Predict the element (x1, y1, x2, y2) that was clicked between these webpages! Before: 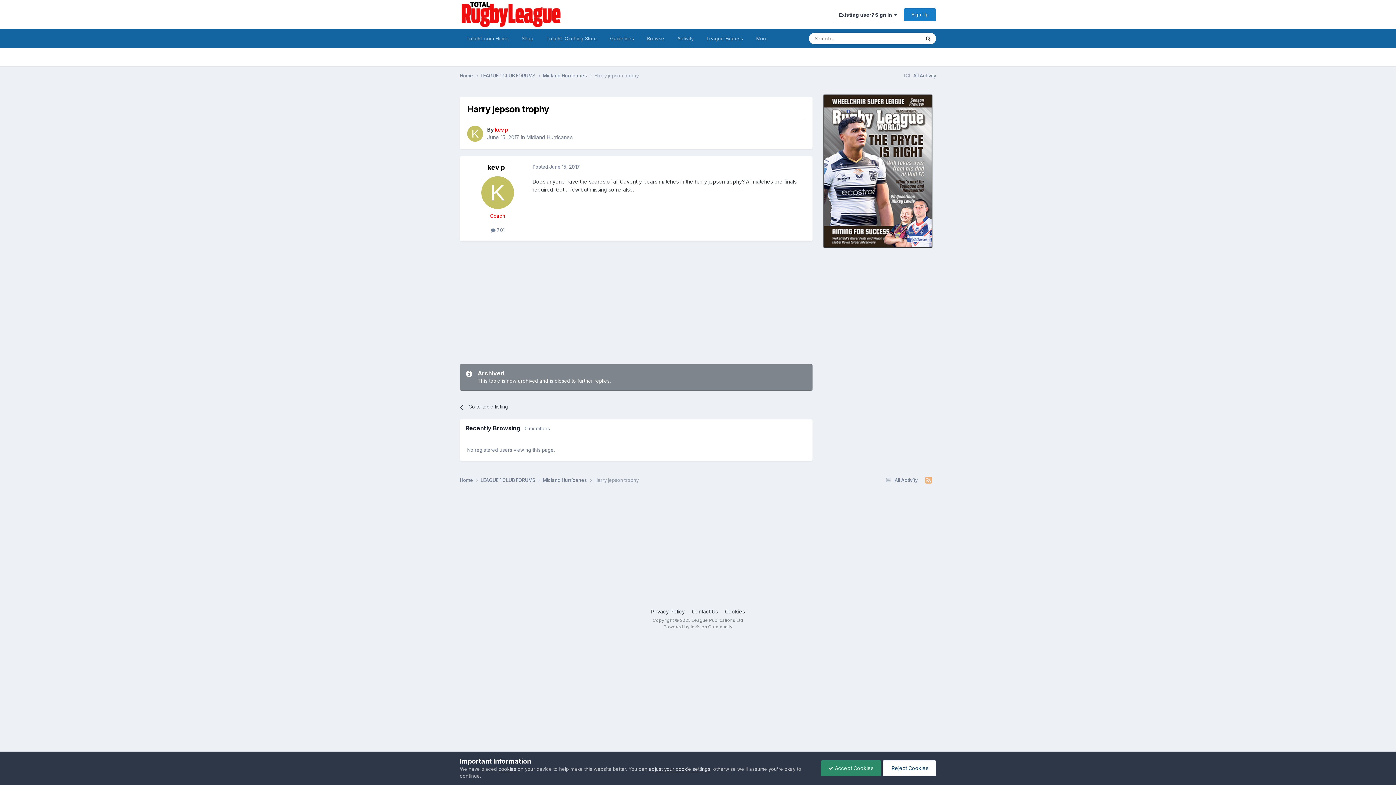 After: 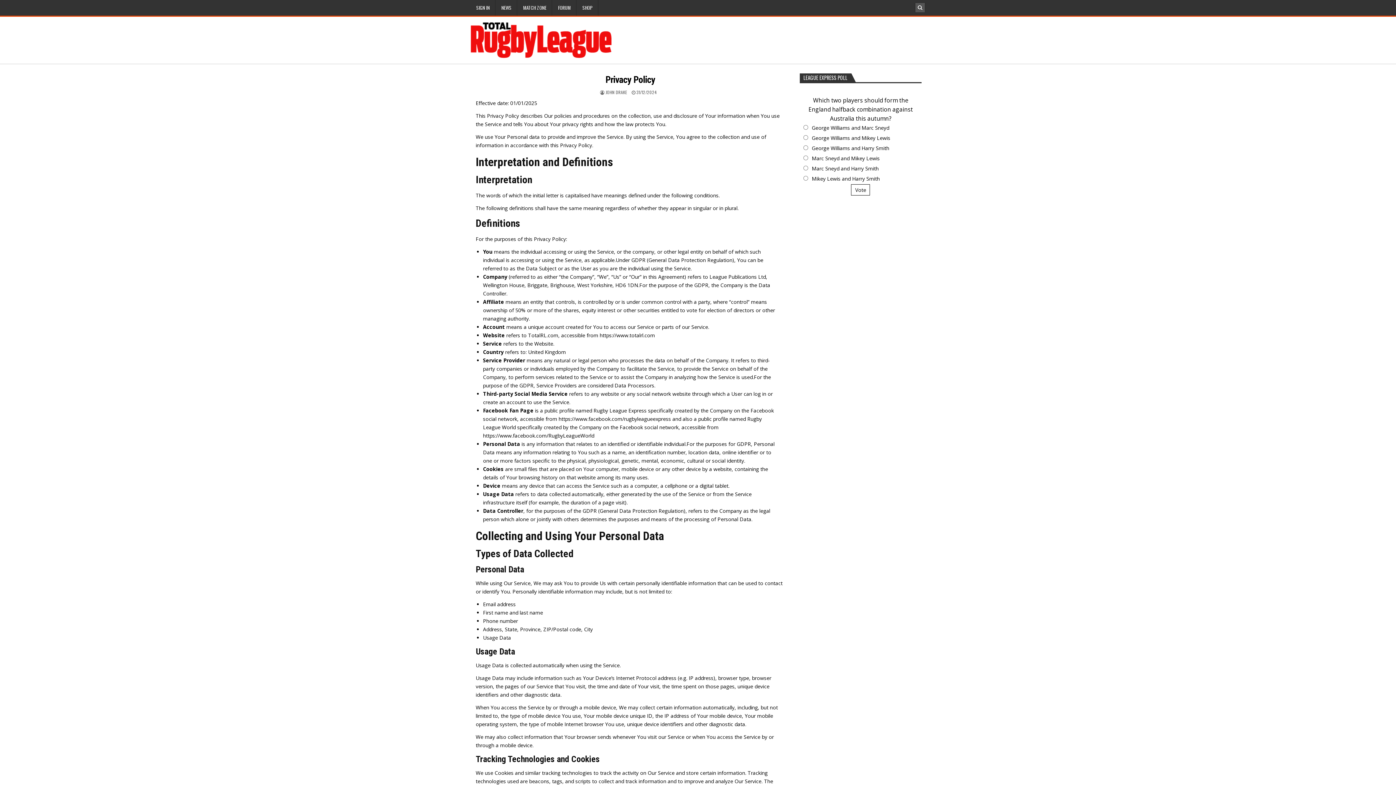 Action: bbox: (651, 608, 685, 614) label: Privacy Policy